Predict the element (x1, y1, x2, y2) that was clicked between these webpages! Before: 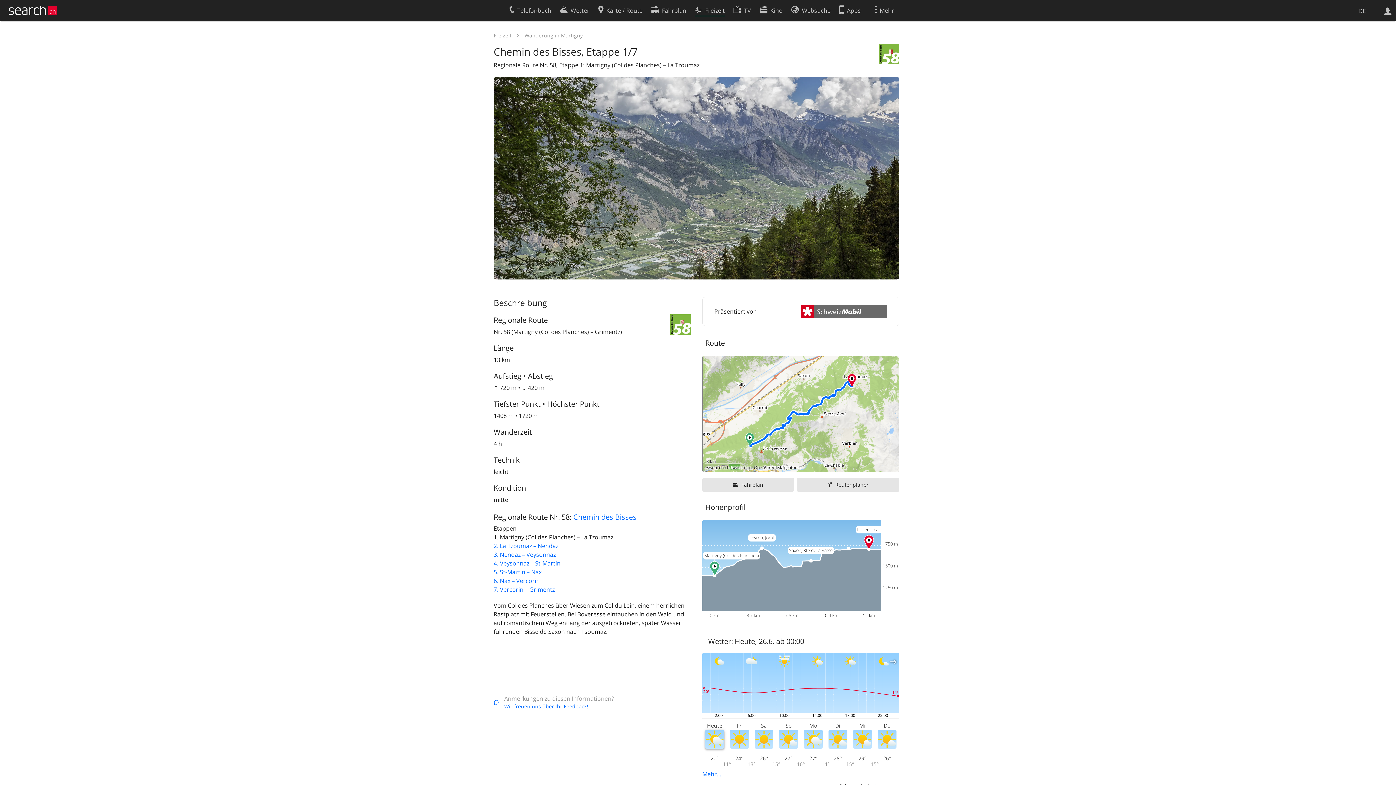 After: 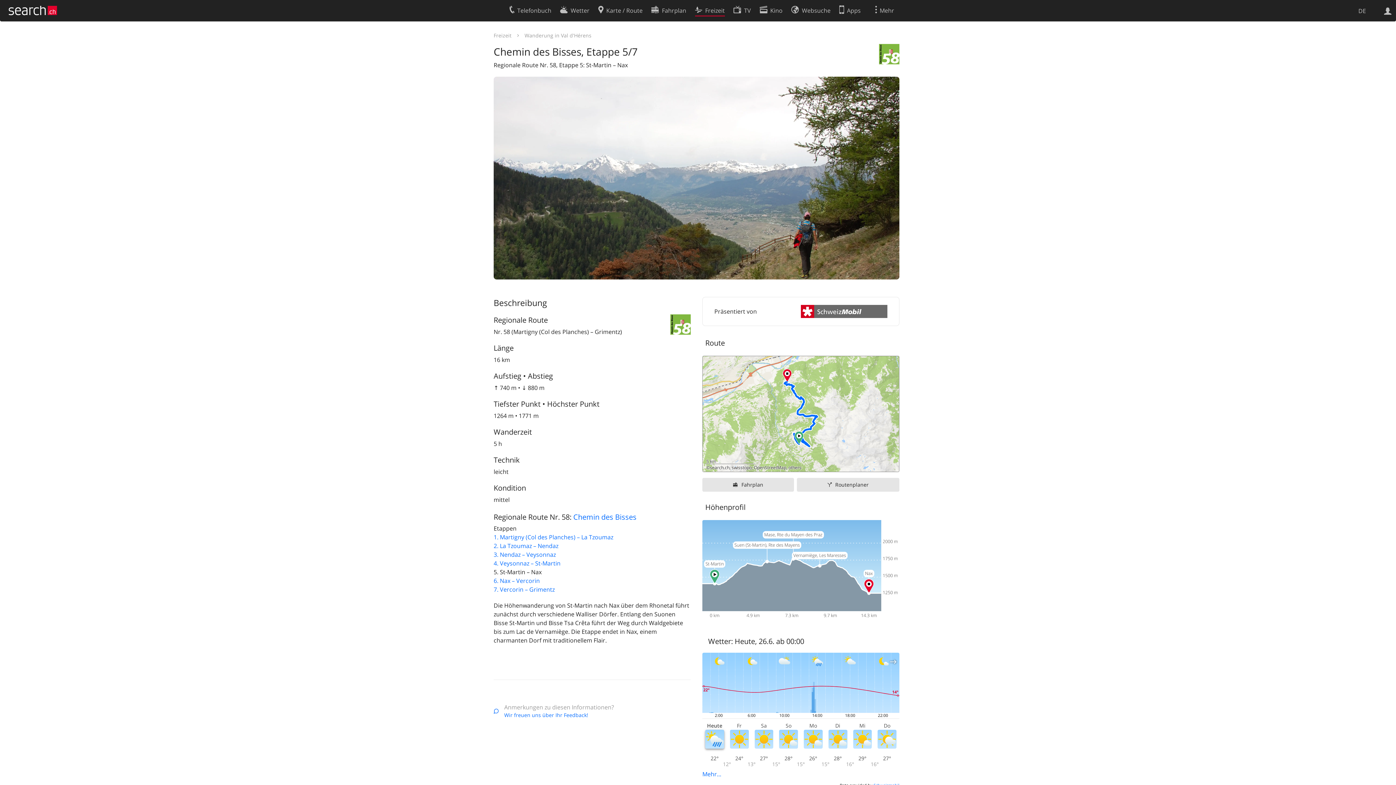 Action: label: 5. St-Martin – Nax bbox: (493, 568, 541, 576)